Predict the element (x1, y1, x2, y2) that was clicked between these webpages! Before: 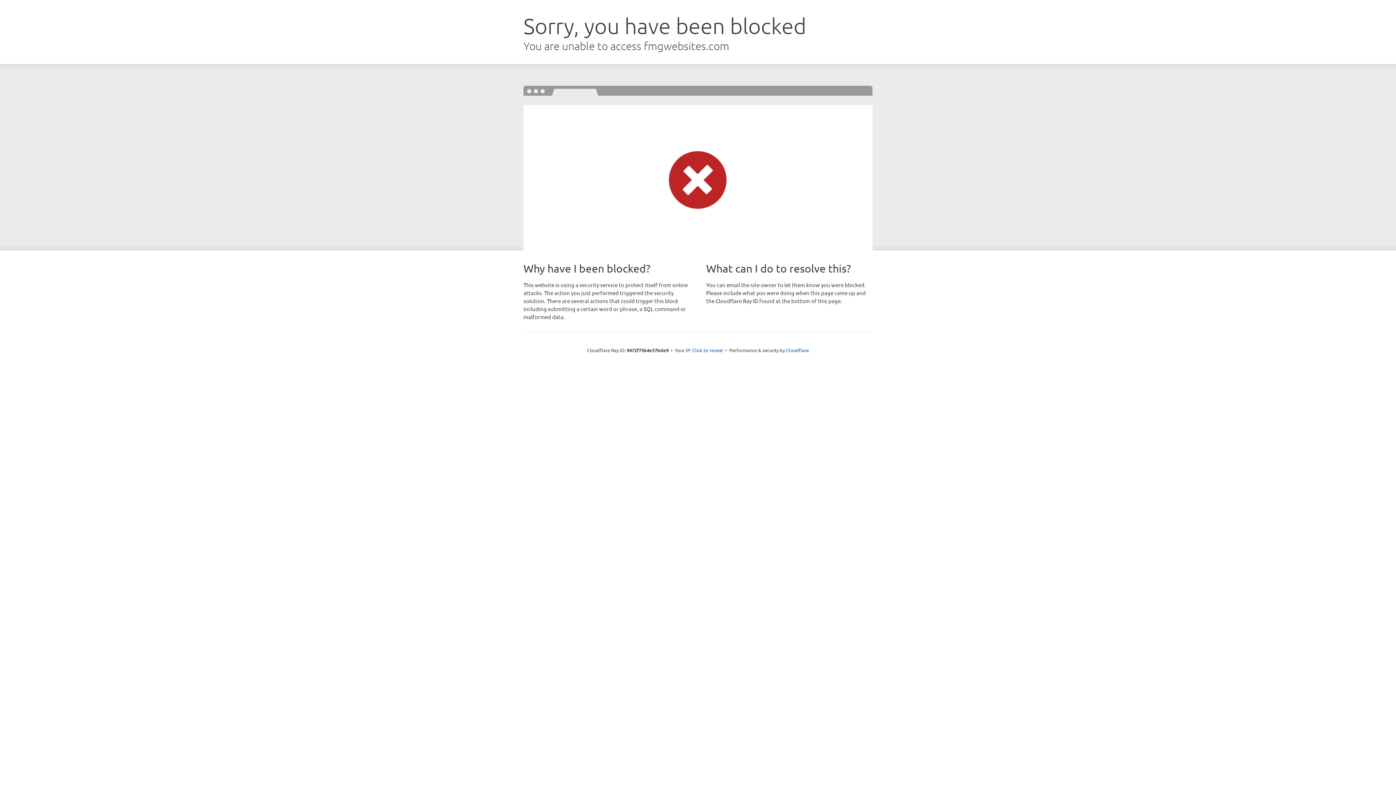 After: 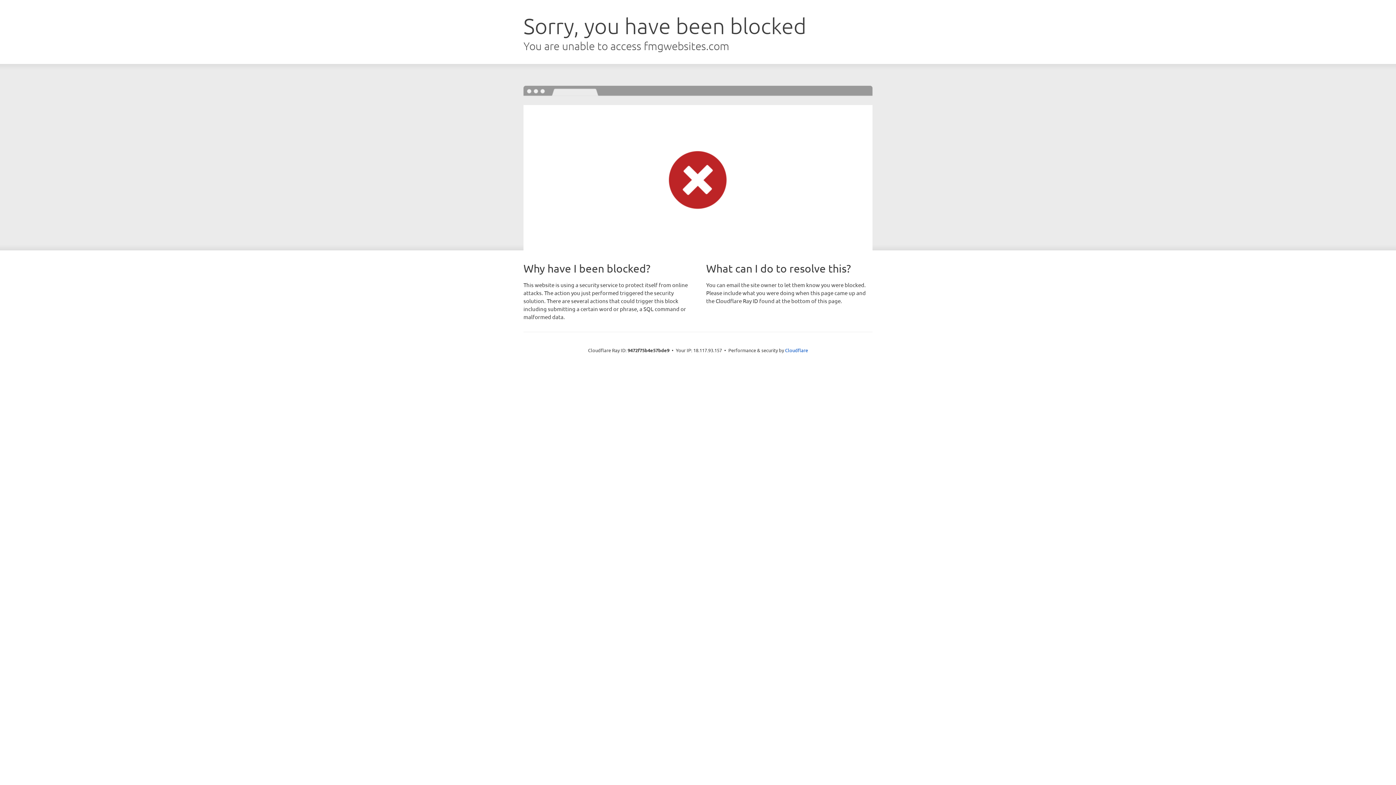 Action: label: Click to reveal bbox: (692, 346, 723, 353)